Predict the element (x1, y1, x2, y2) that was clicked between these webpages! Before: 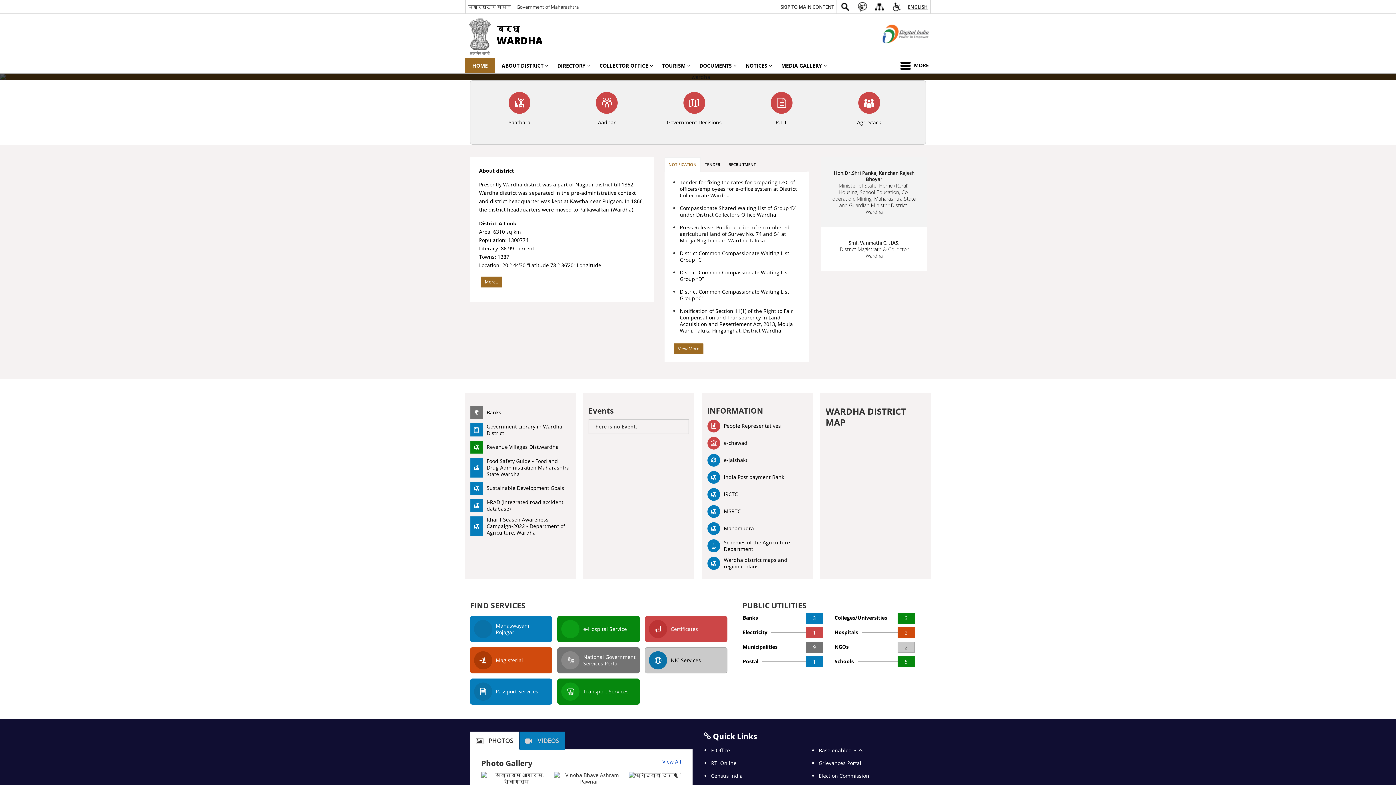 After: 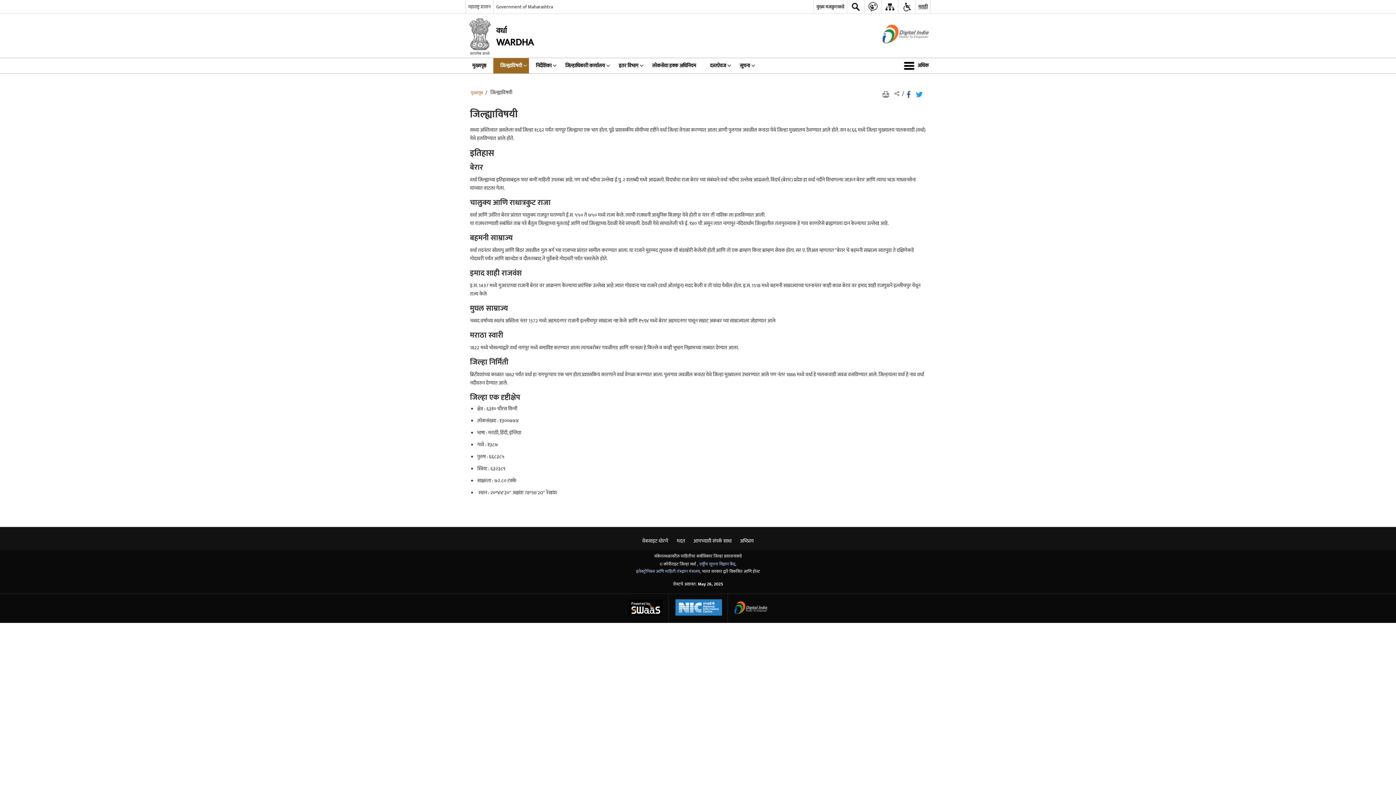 Action: bbox: (481, 276, 502, 287) label: More..